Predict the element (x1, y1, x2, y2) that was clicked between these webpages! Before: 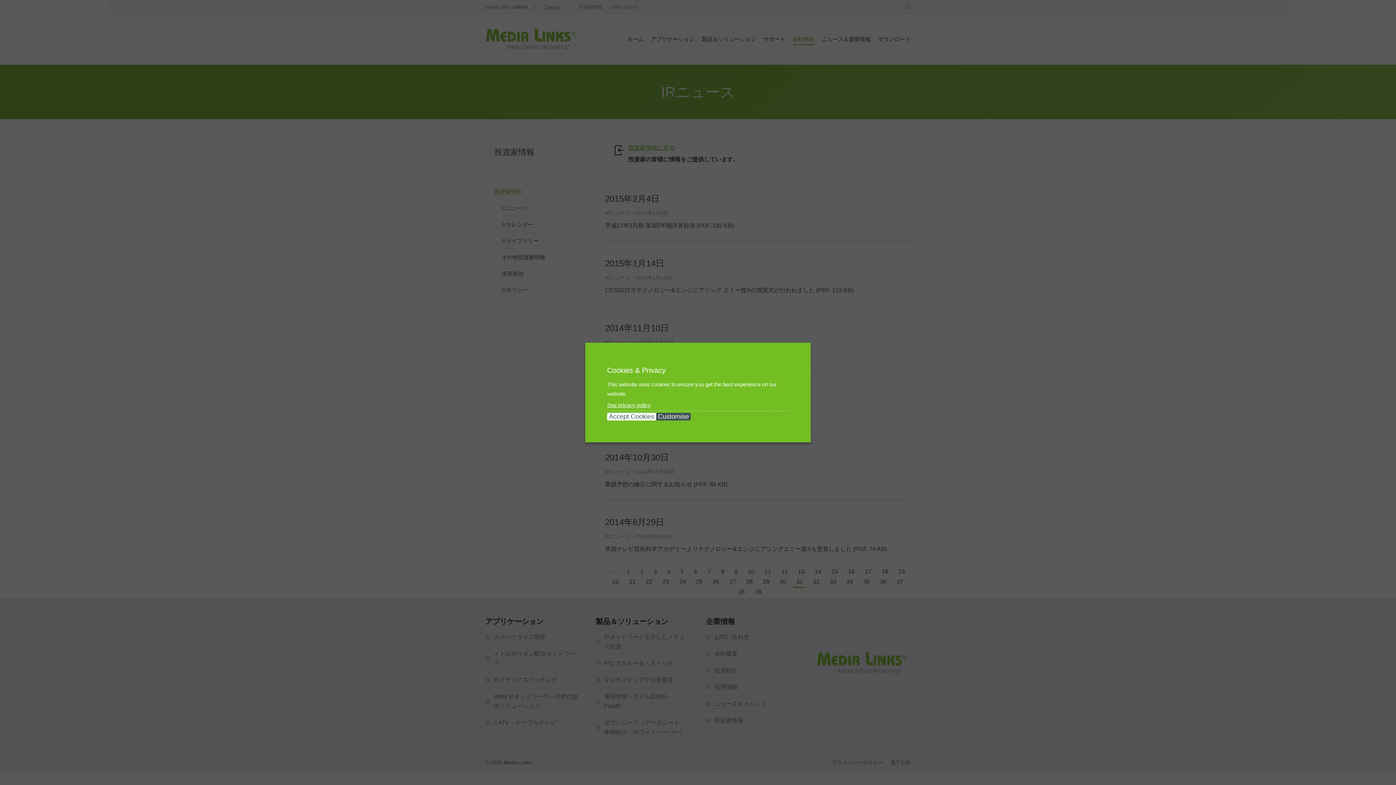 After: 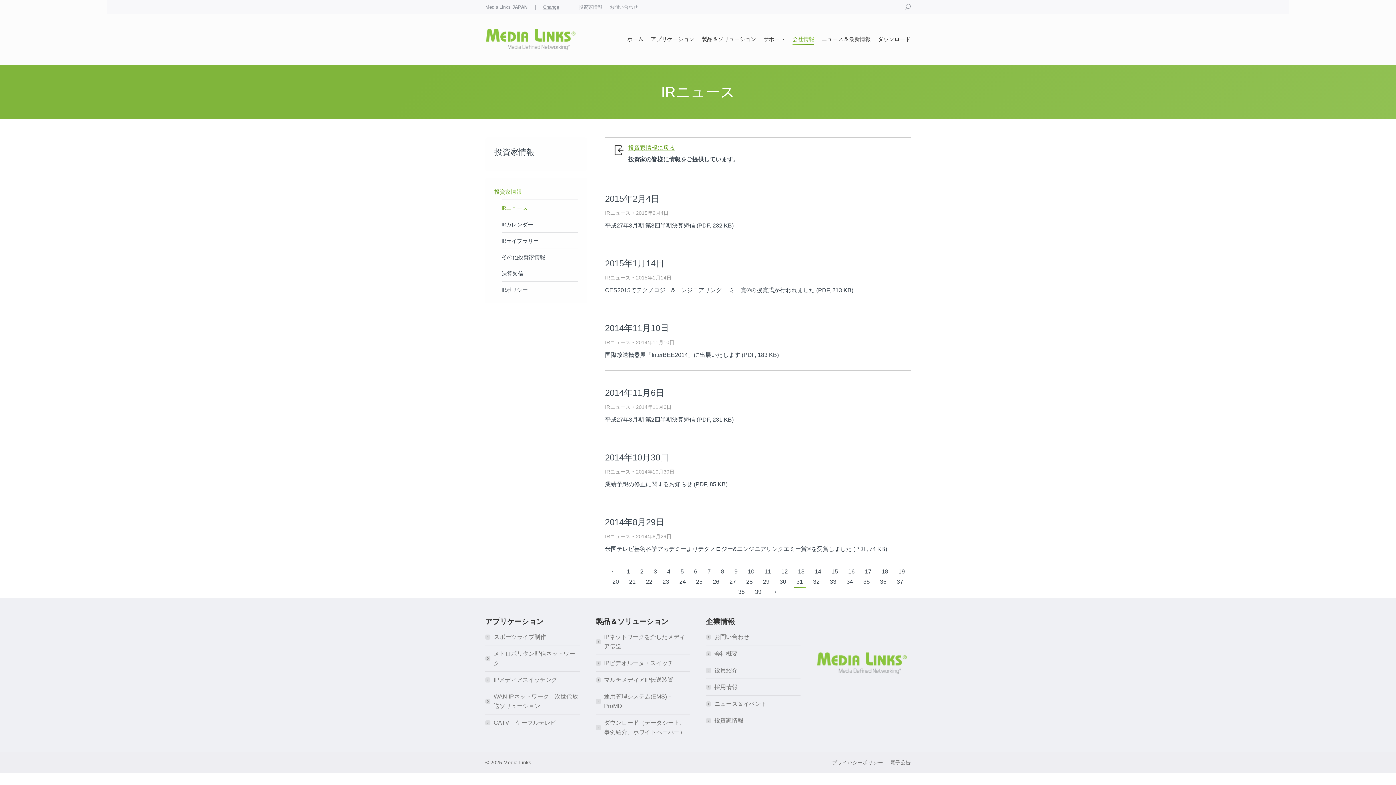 Action: label: Accept Cookies bbox: (607, 413, 656, 420)